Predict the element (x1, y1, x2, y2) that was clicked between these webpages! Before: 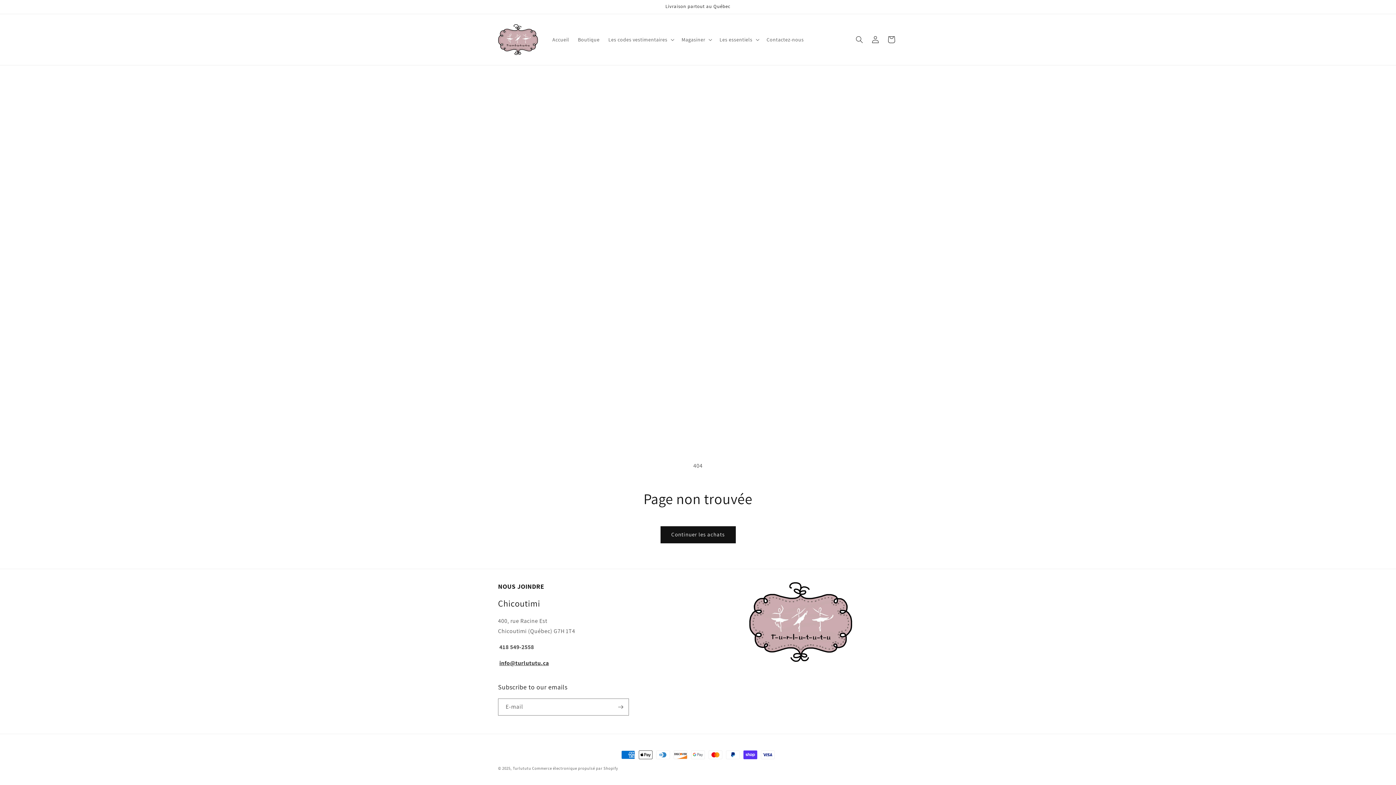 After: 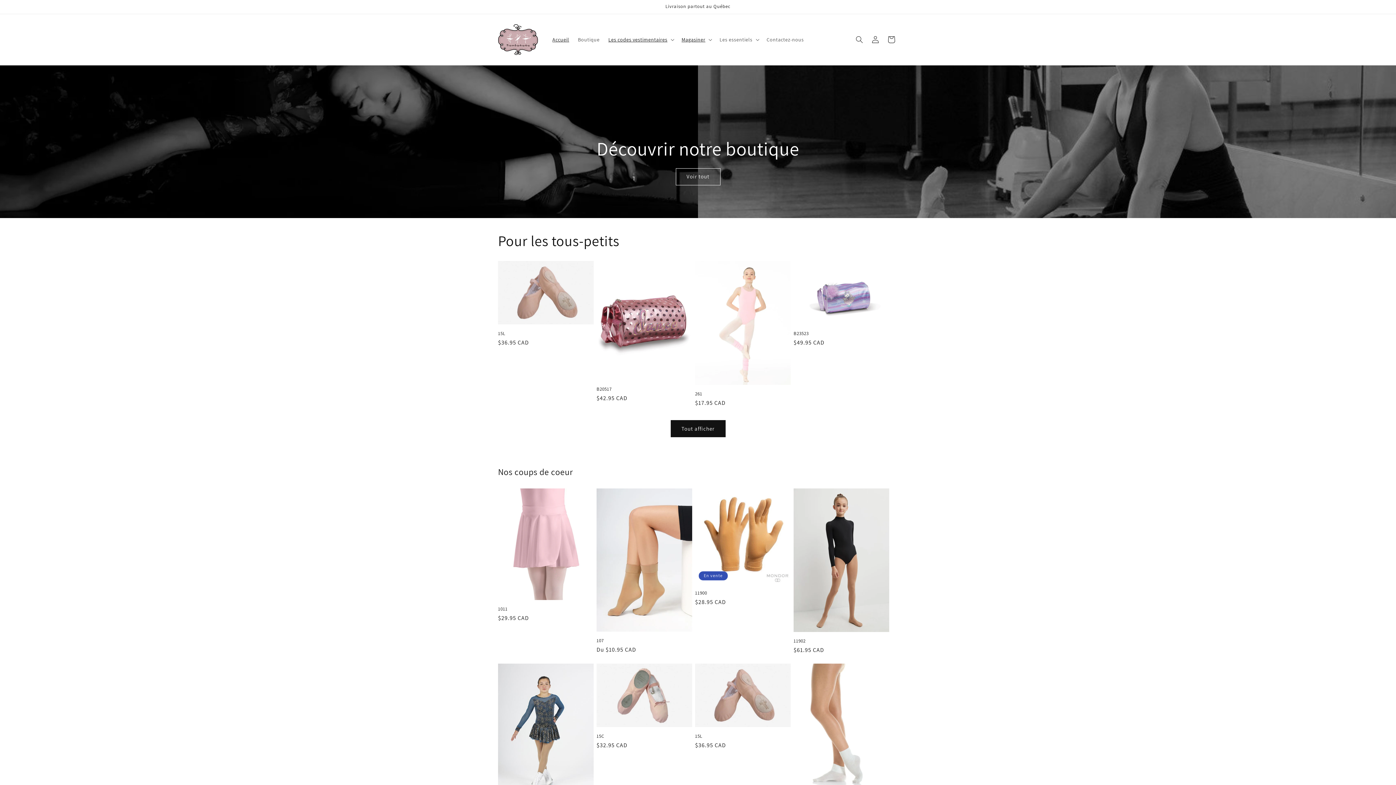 Action: label: Turlututu bbox: (512, 766, 531, 771)